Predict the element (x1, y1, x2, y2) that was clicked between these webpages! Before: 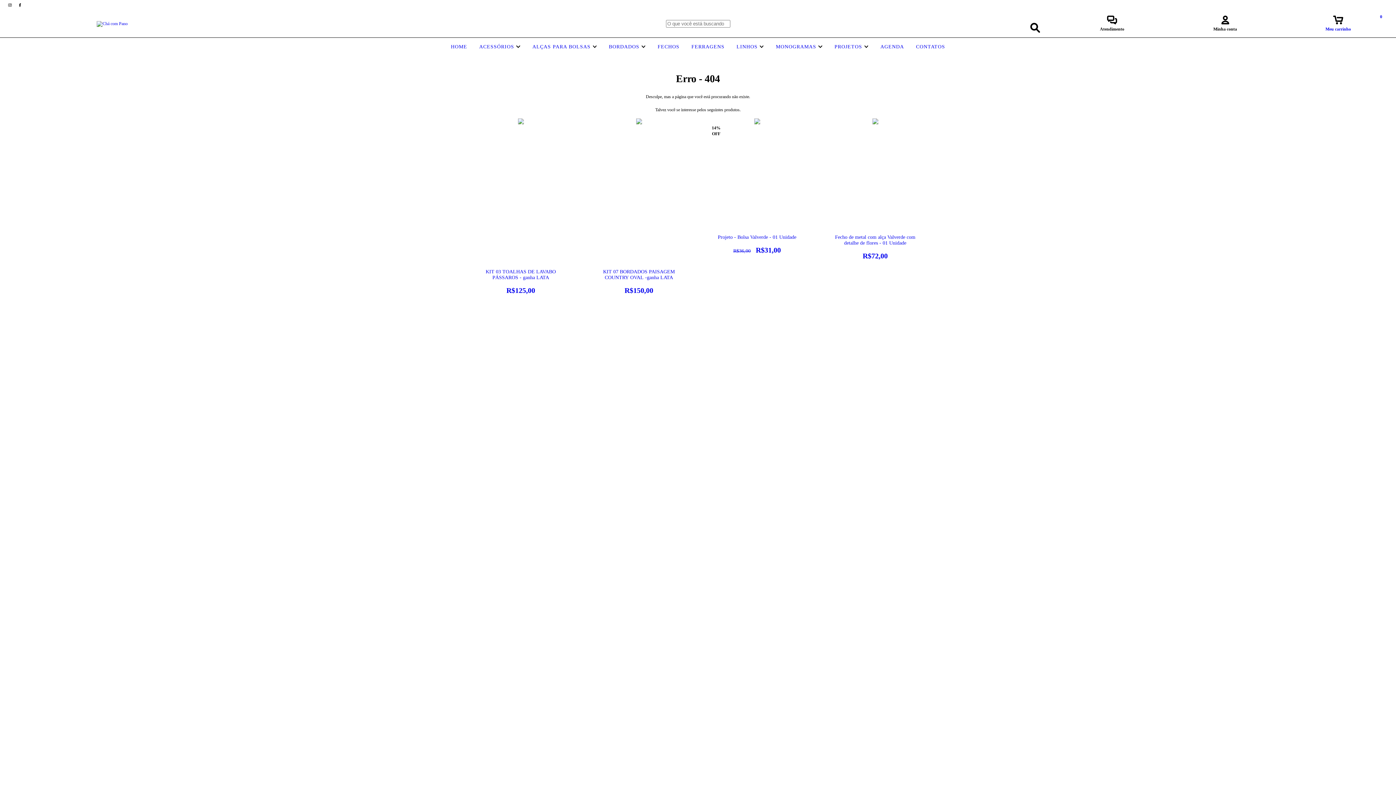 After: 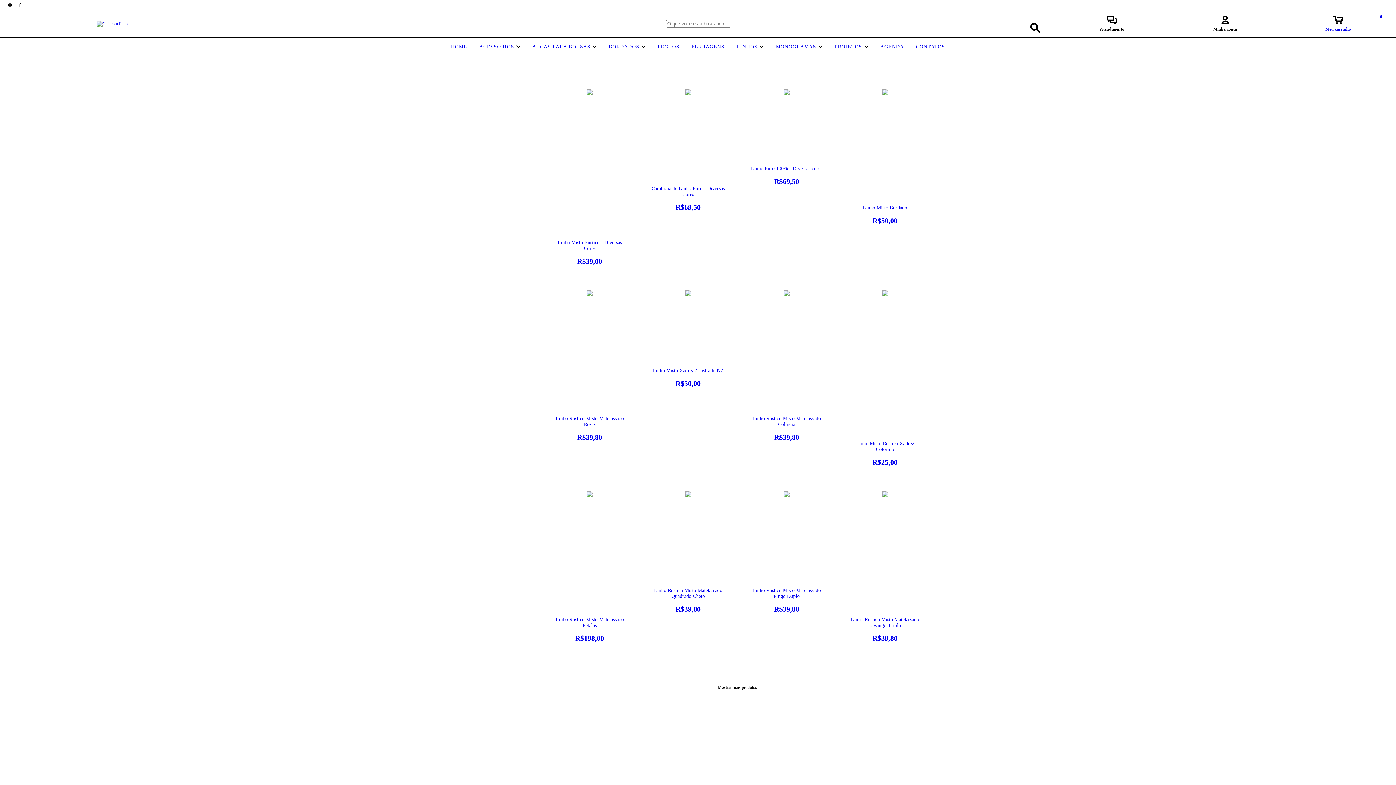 Action: label: LINHOS  bbox: (734, 44, 765, 49)